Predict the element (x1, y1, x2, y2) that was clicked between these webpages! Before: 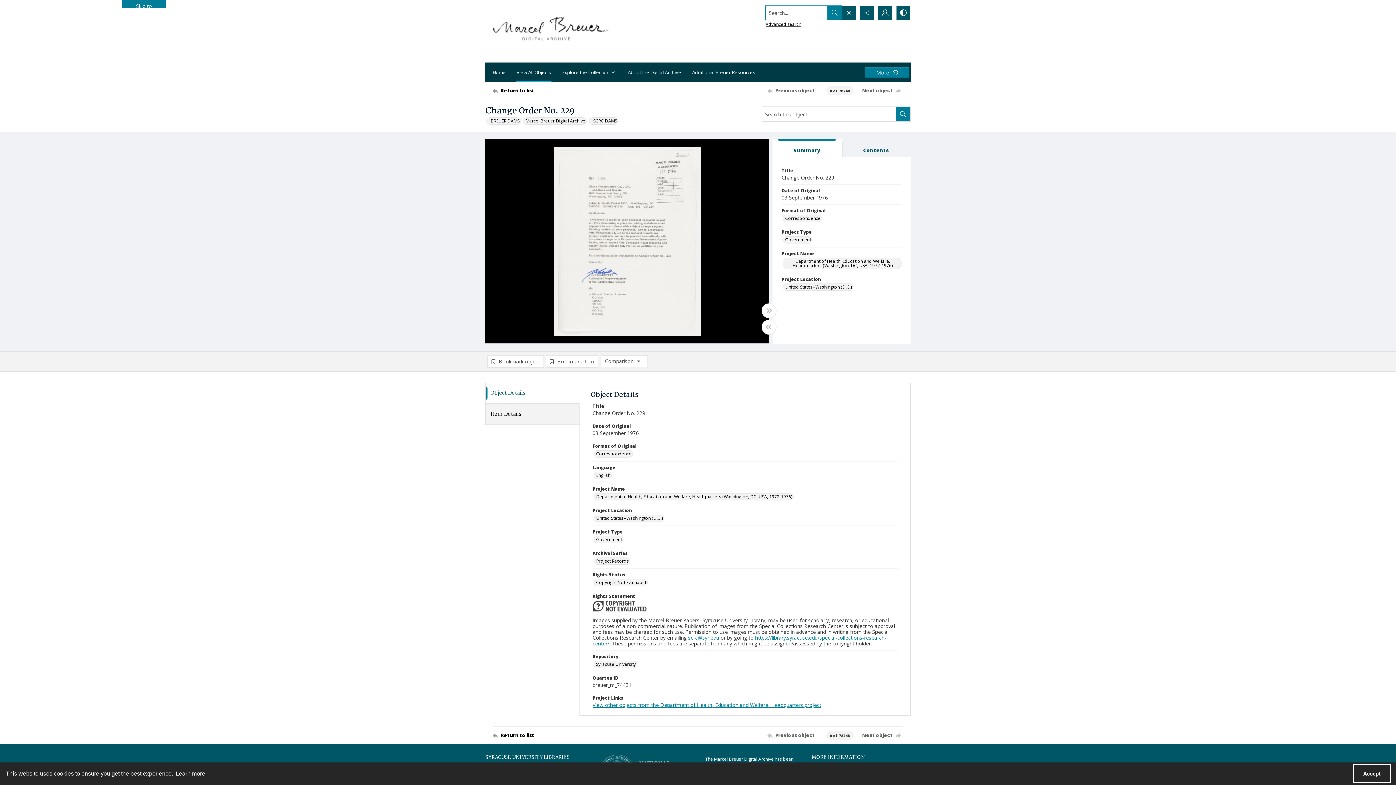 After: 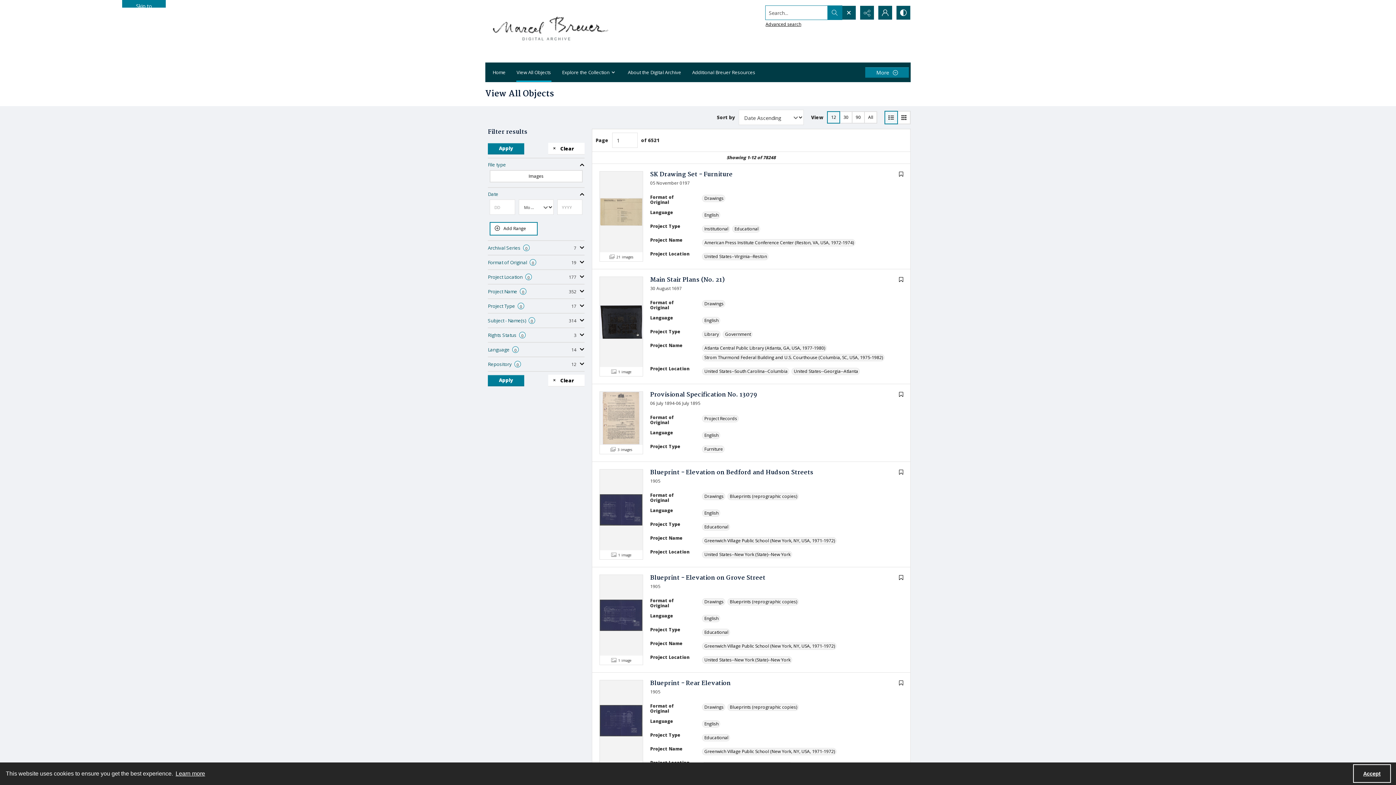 Action: label: Return to list bbox: (492, 82, 541, 98)